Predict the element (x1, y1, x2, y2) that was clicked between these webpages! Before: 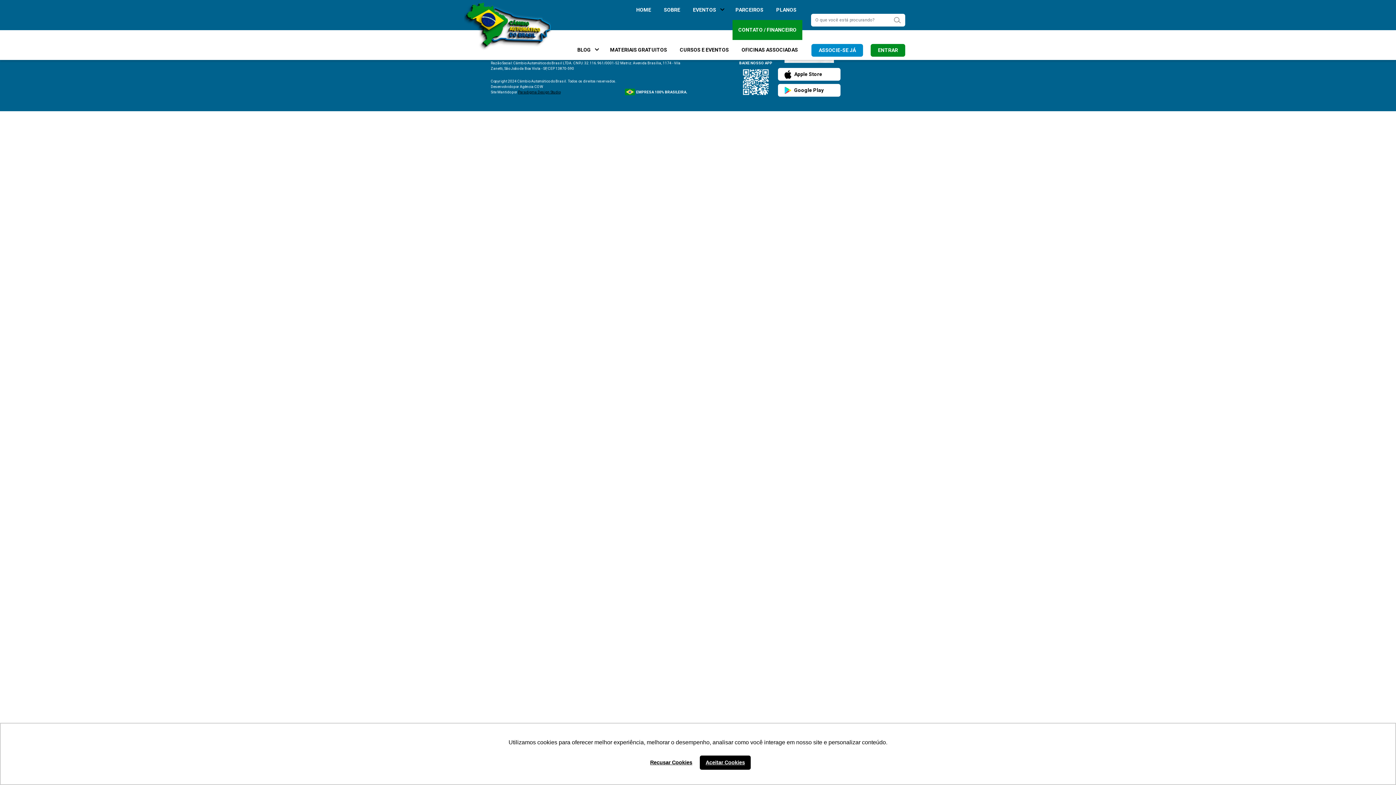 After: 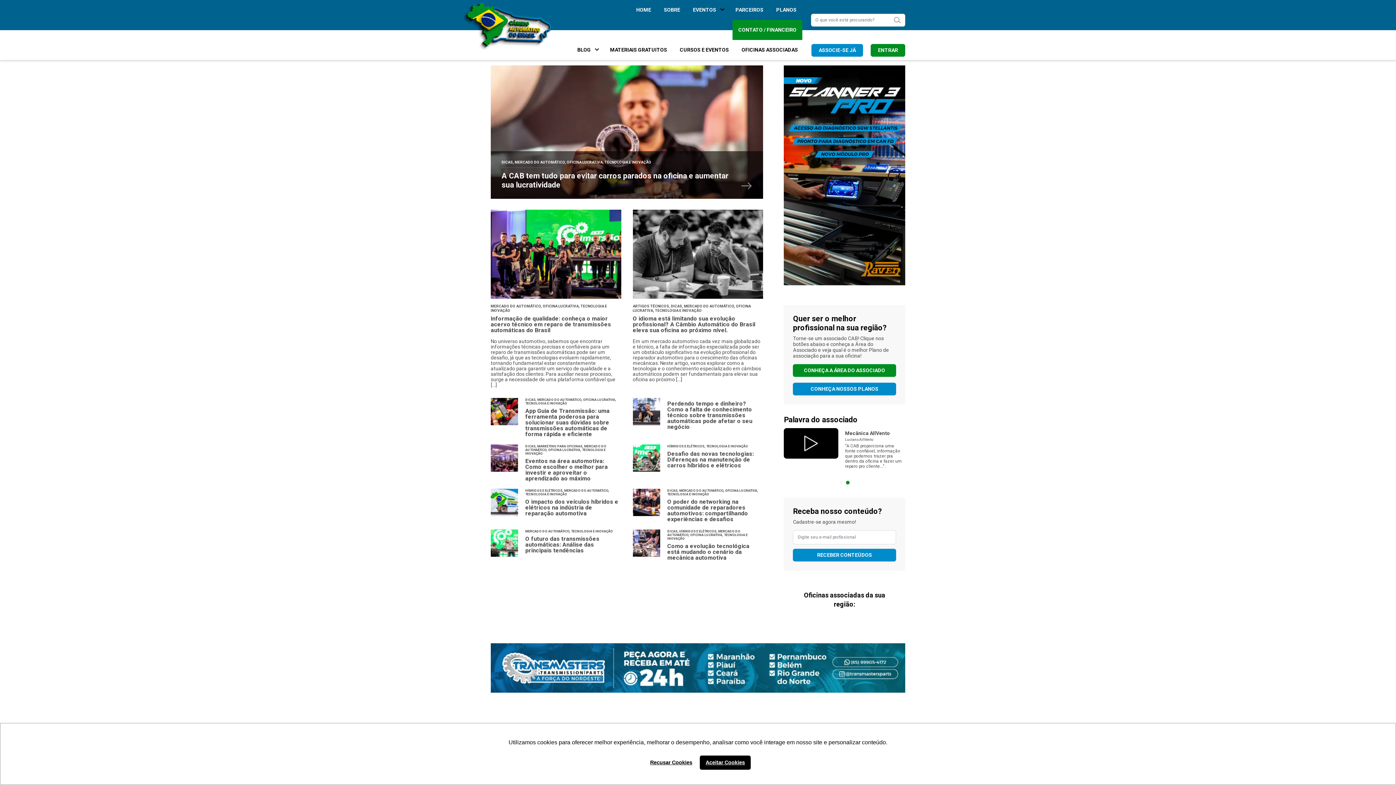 Action: label: BLOG bbox: (571, 46, 603, 52)